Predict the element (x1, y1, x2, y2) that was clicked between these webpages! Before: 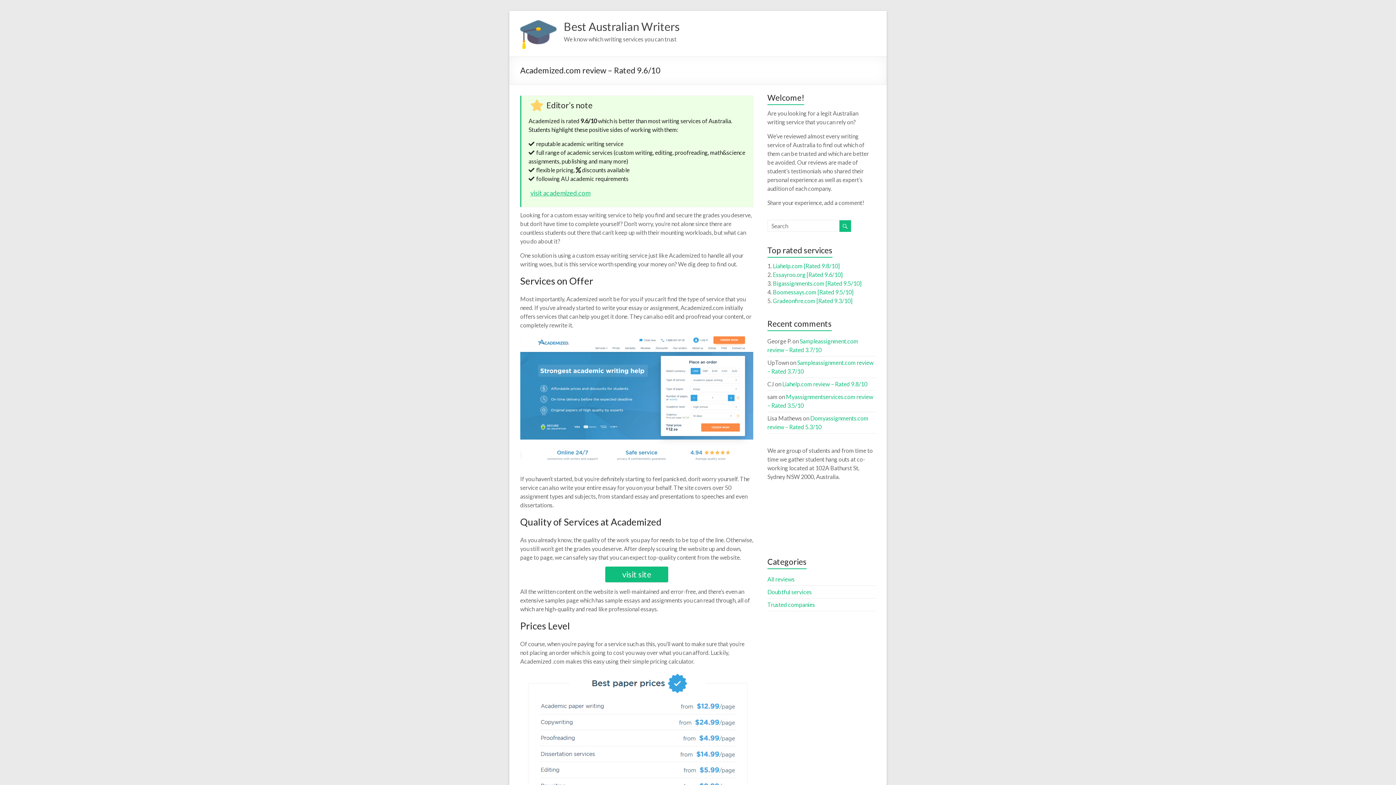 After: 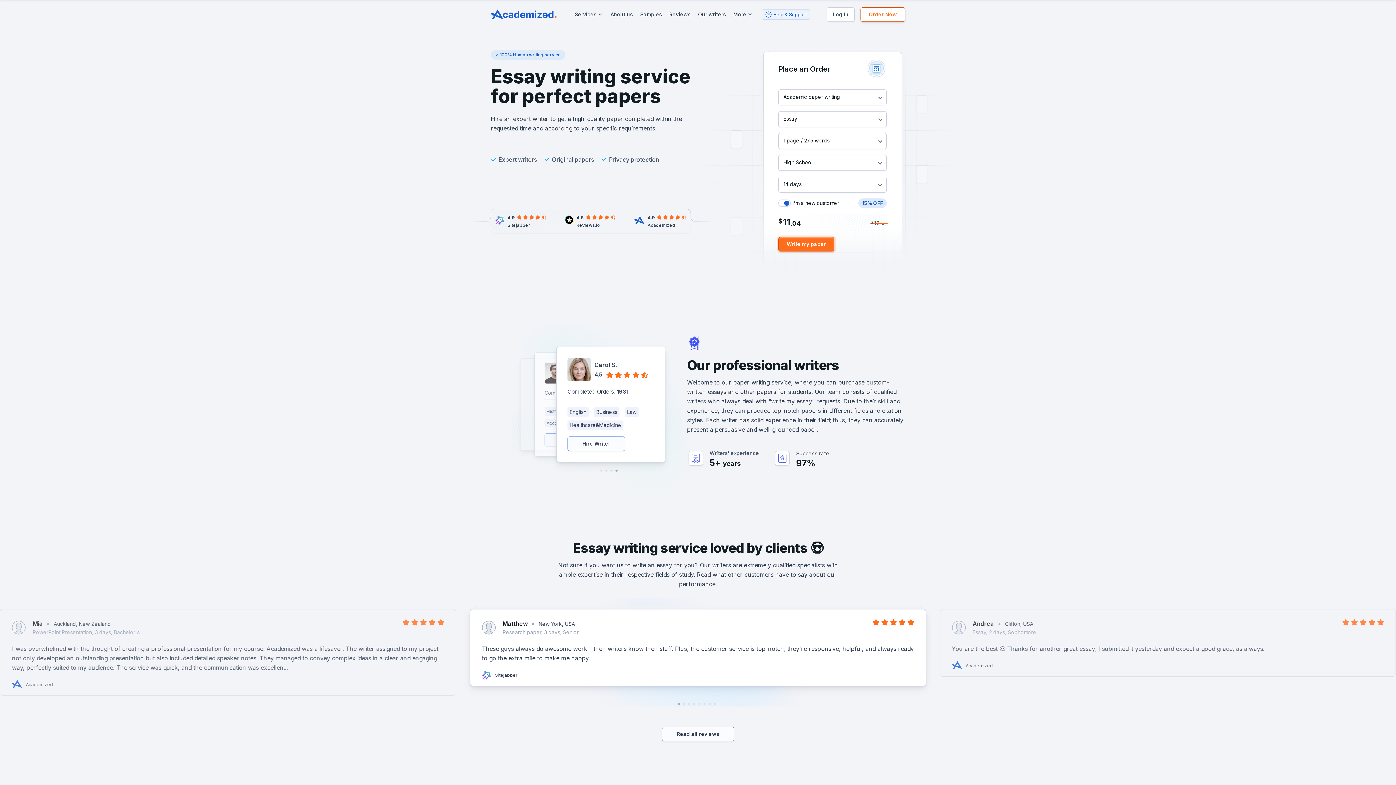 Action: bbox: (530, 189, 590, 197) label: visit academized.com